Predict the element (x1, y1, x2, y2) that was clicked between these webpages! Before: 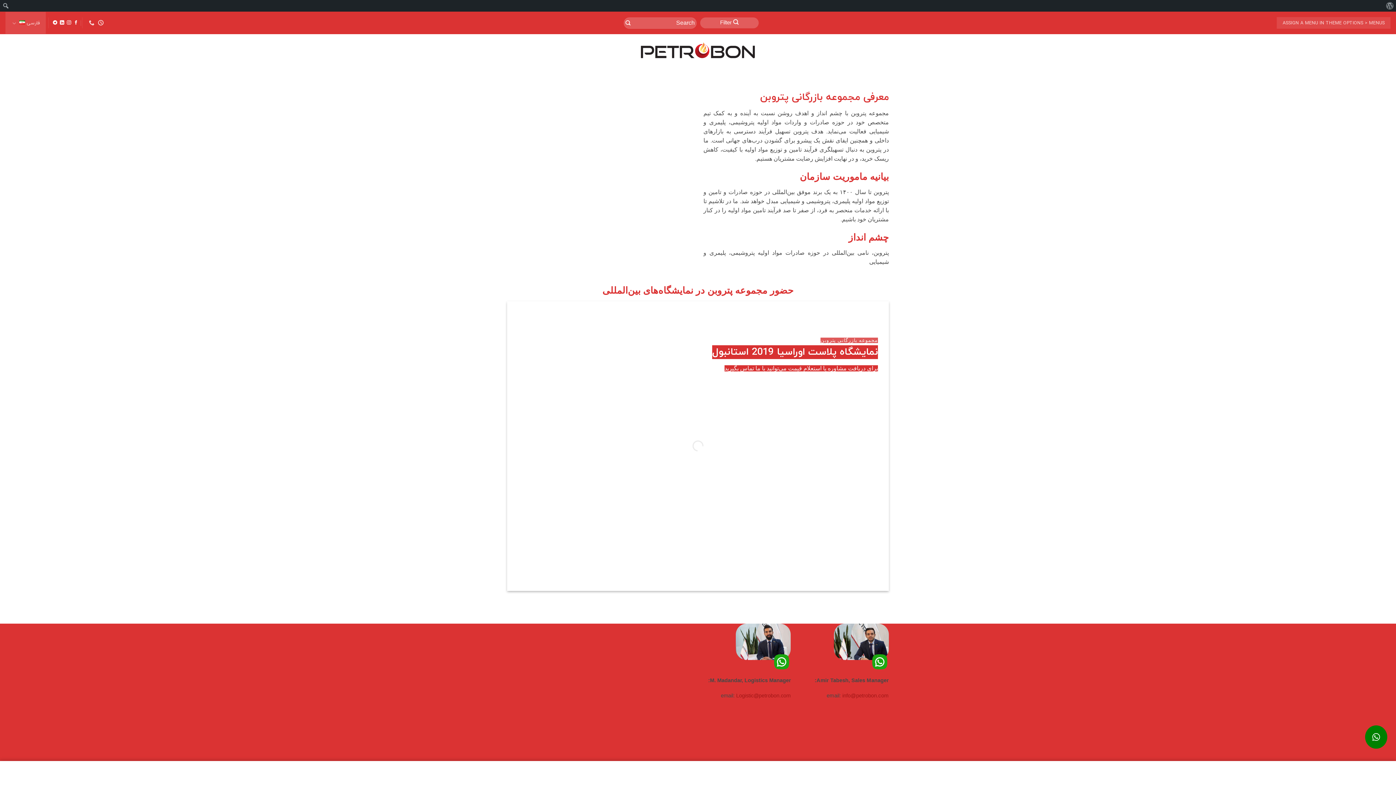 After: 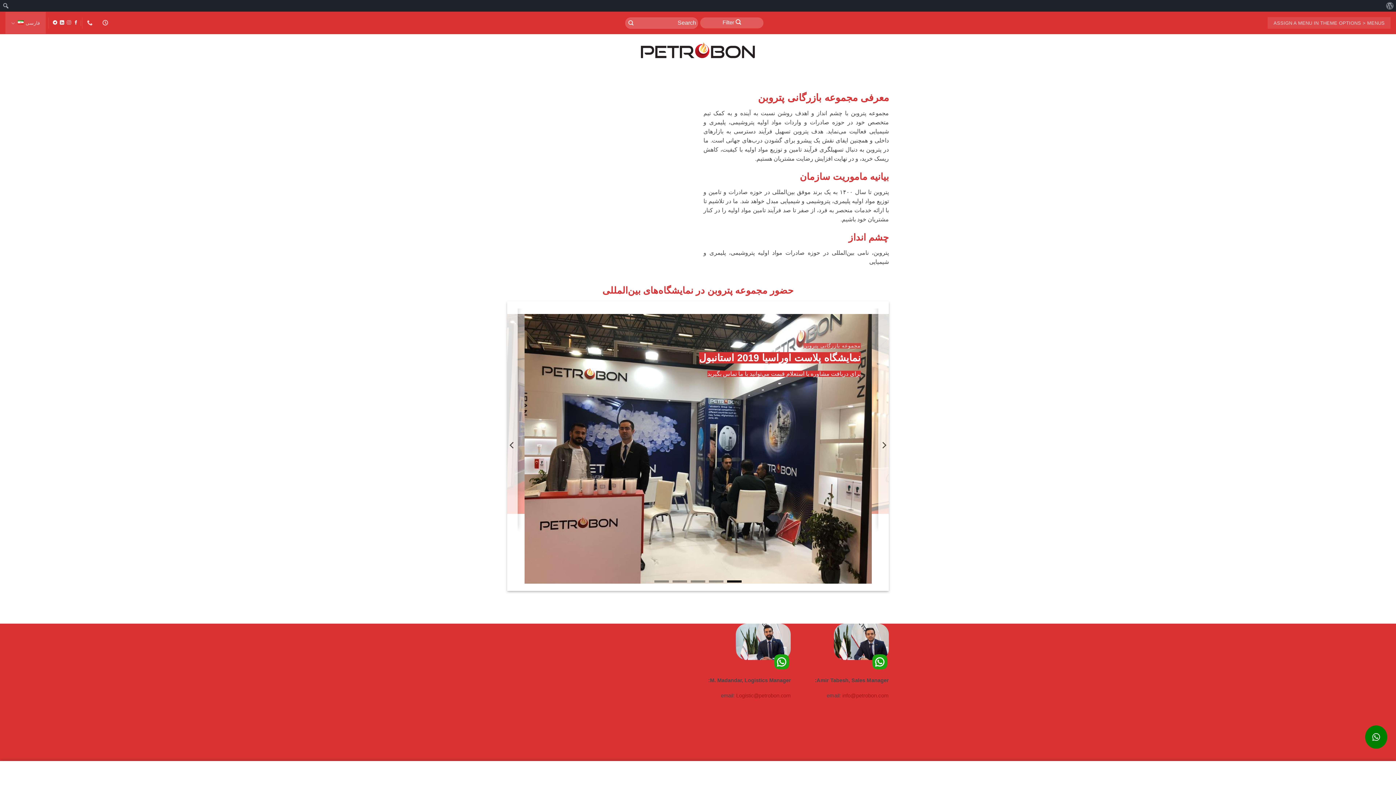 Action: bbox: (66, 20, 71, 25) label: Follow on Instagram